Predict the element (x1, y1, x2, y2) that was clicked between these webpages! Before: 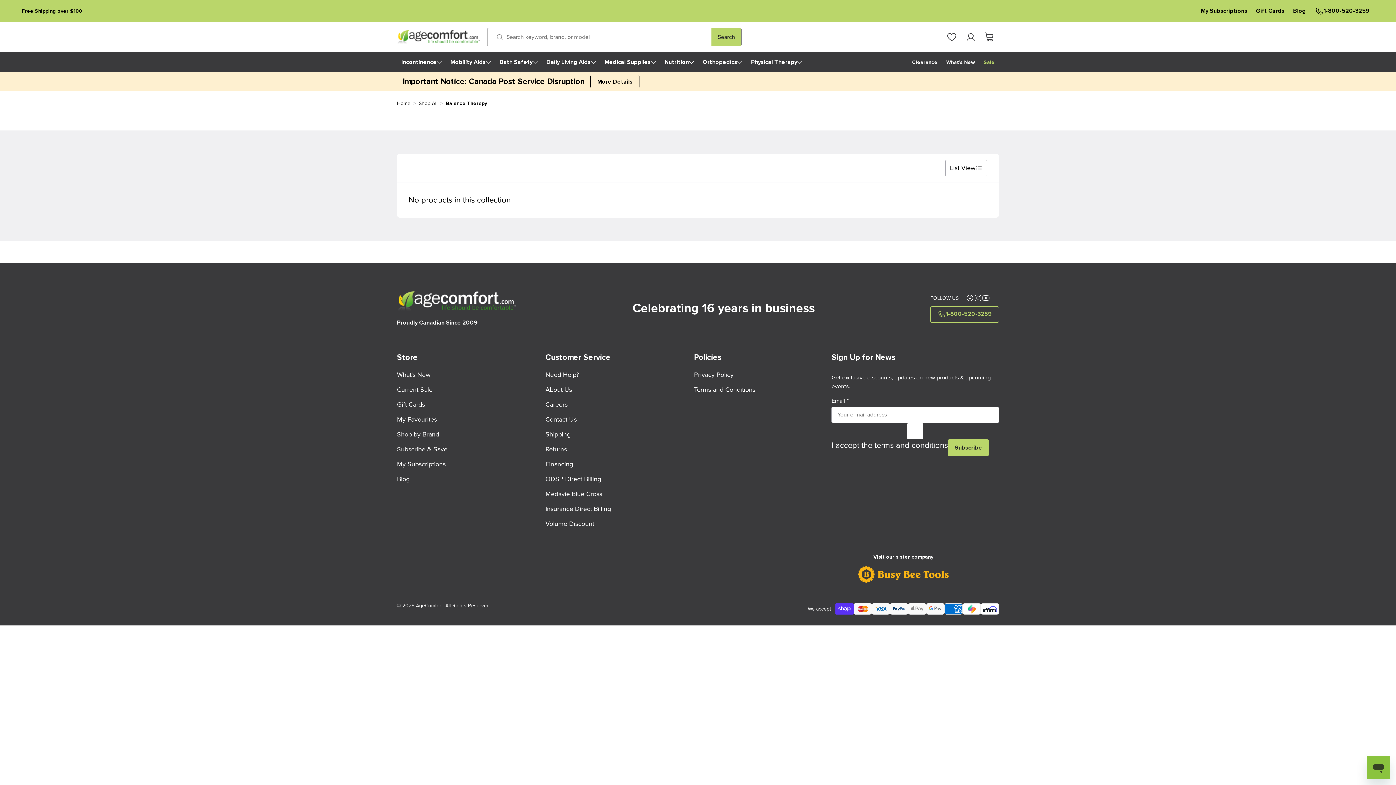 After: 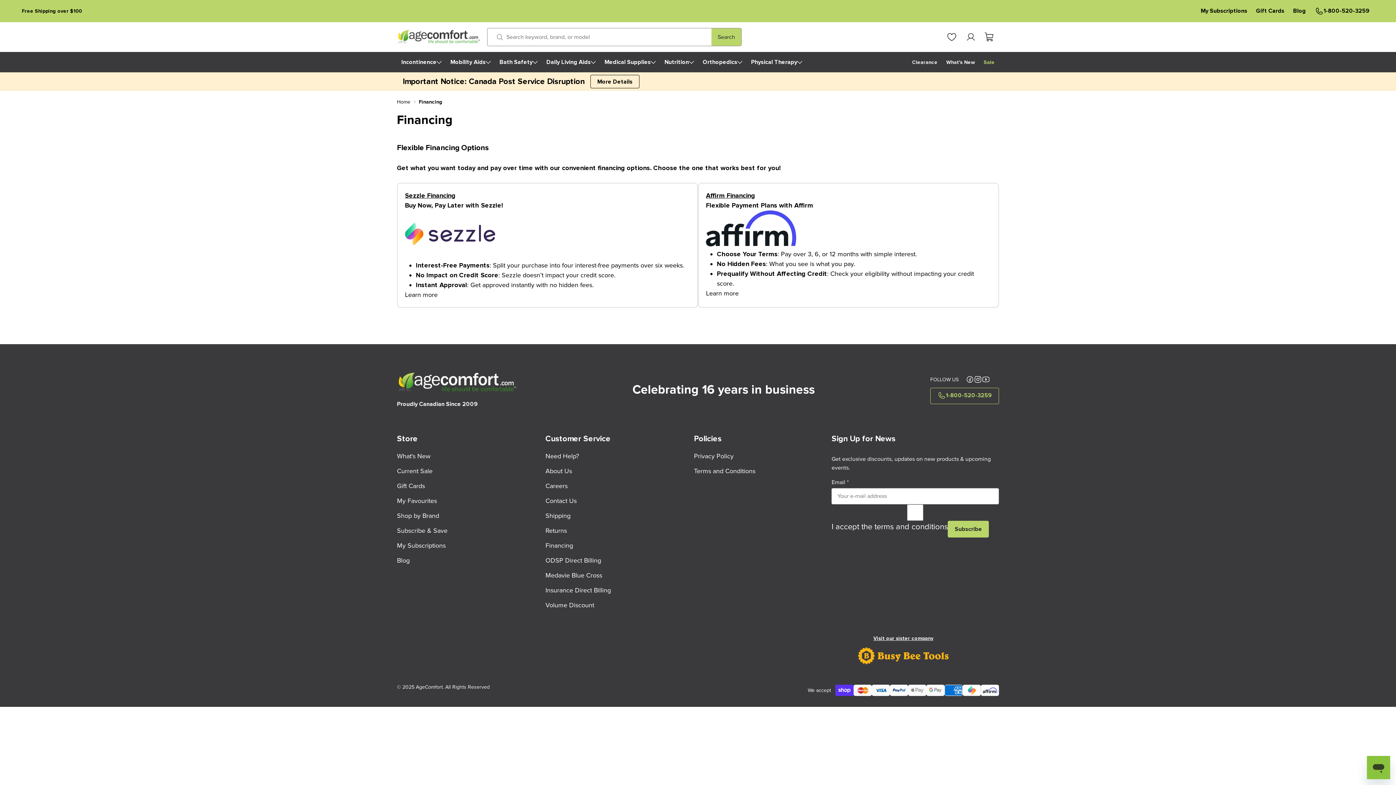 Action: label: Financing bbox: (545, 457, 683, 471)